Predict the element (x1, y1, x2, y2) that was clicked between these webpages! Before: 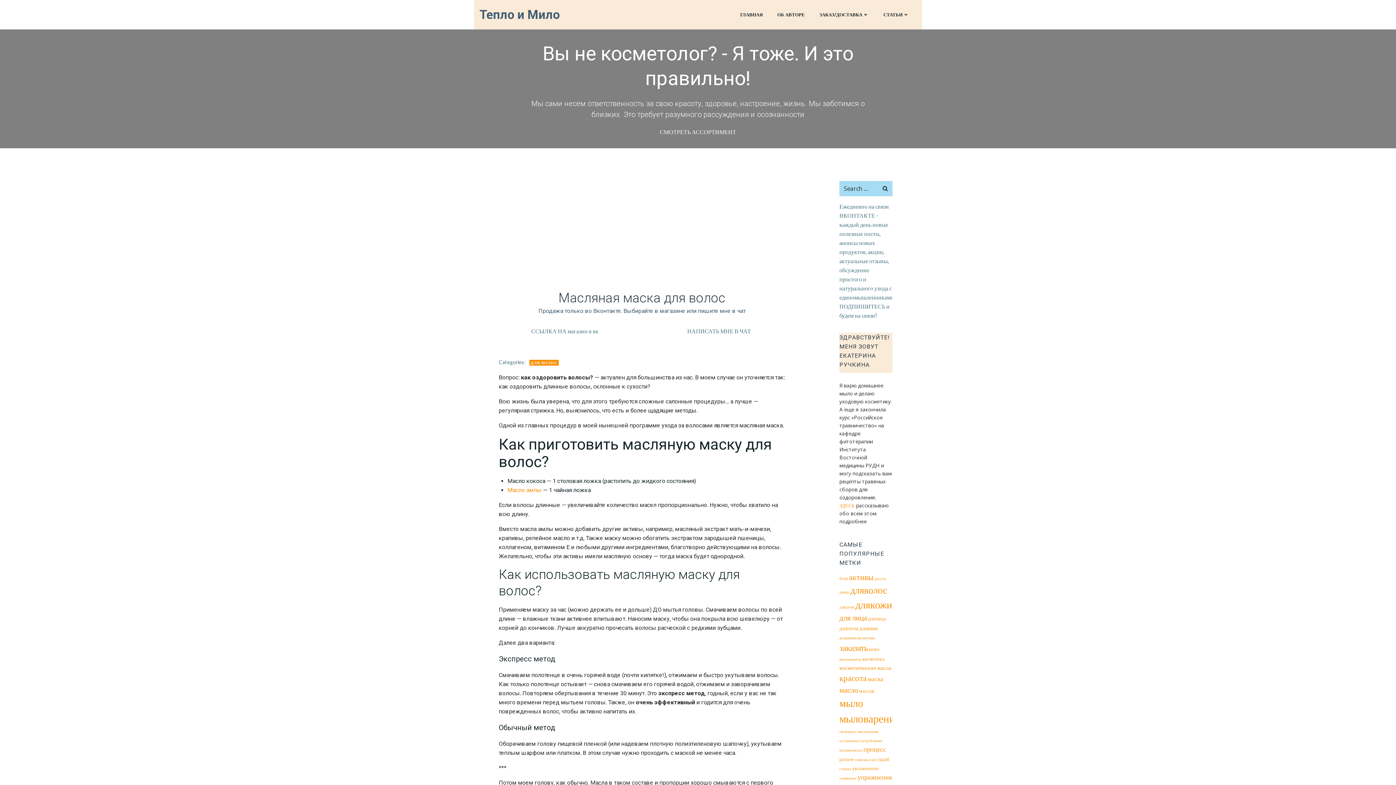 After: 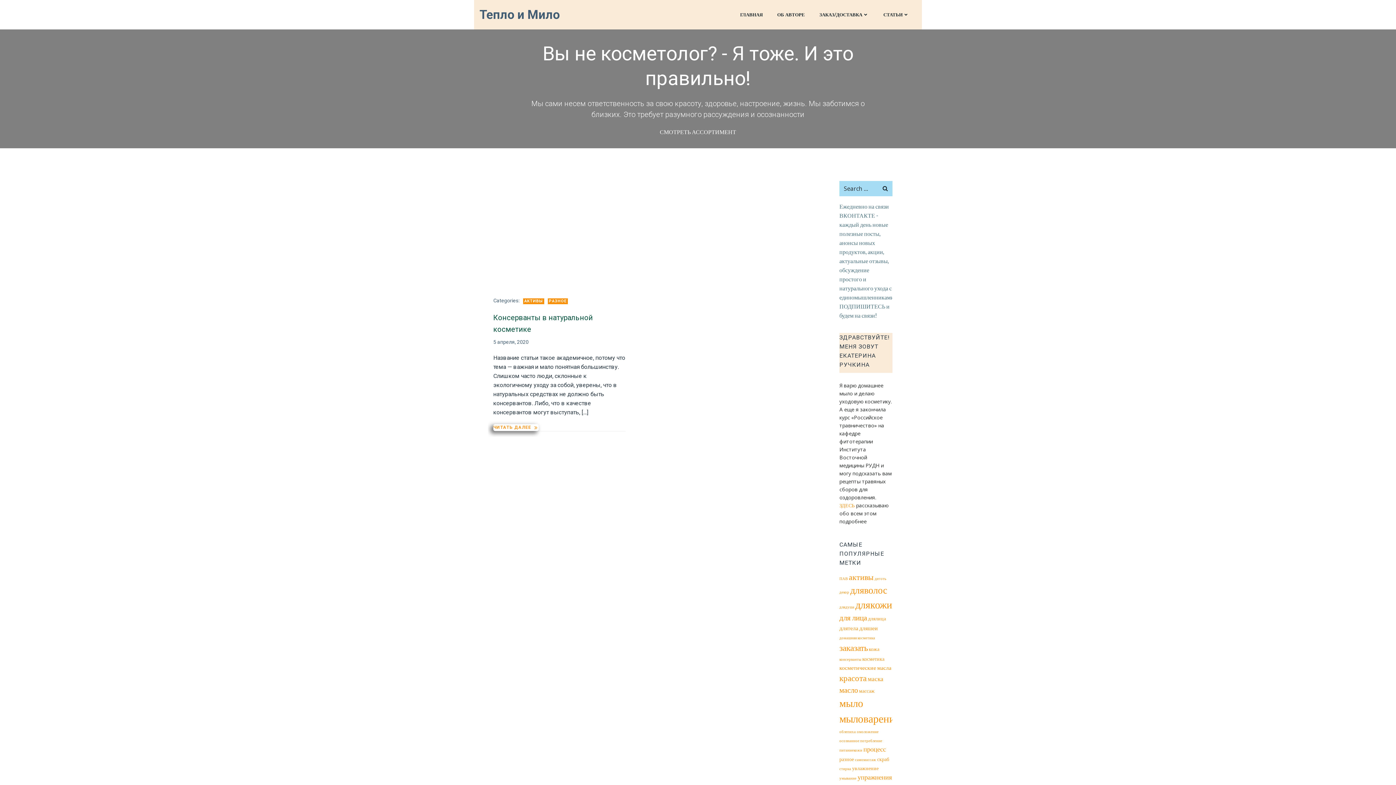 Action: bbox: (839, 657, 861, 661) label: консерванты (1 элемент)